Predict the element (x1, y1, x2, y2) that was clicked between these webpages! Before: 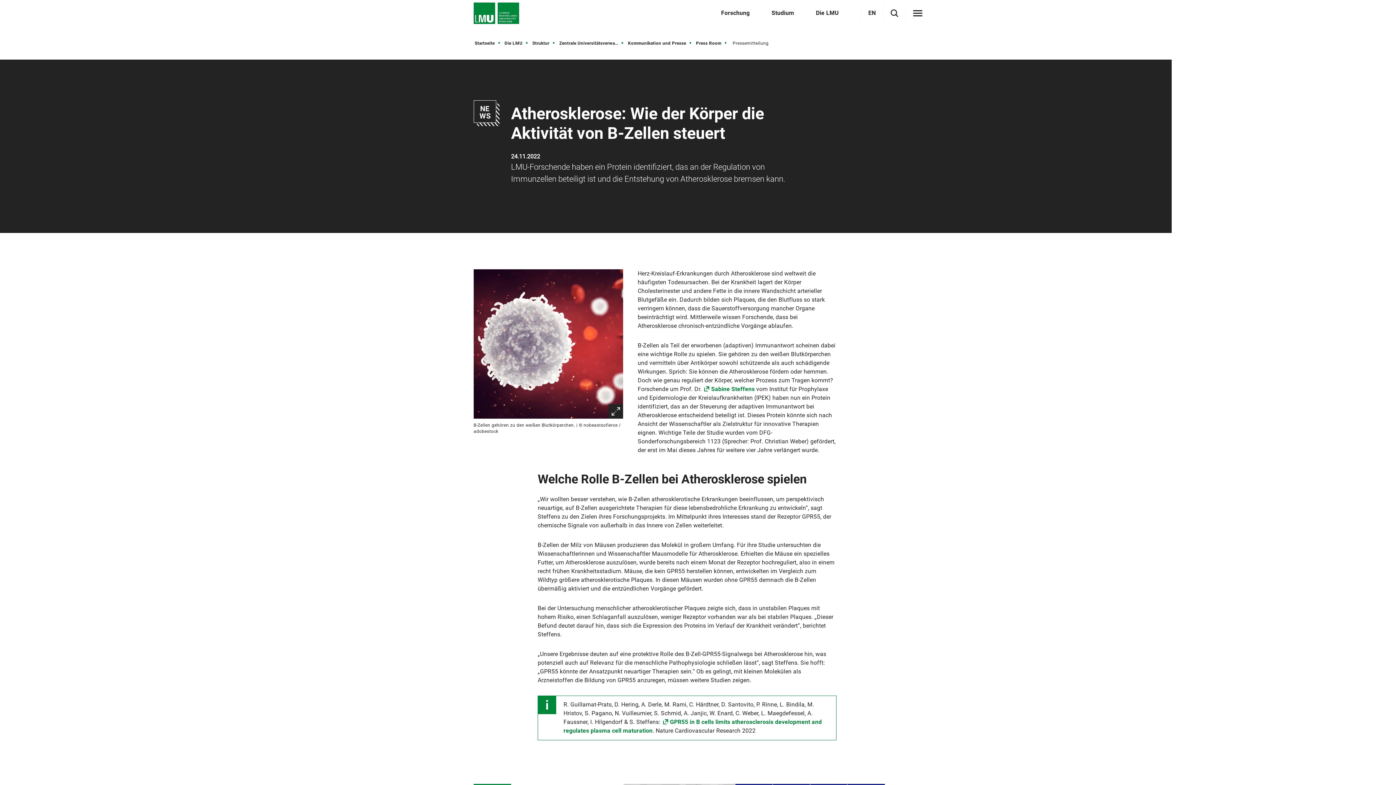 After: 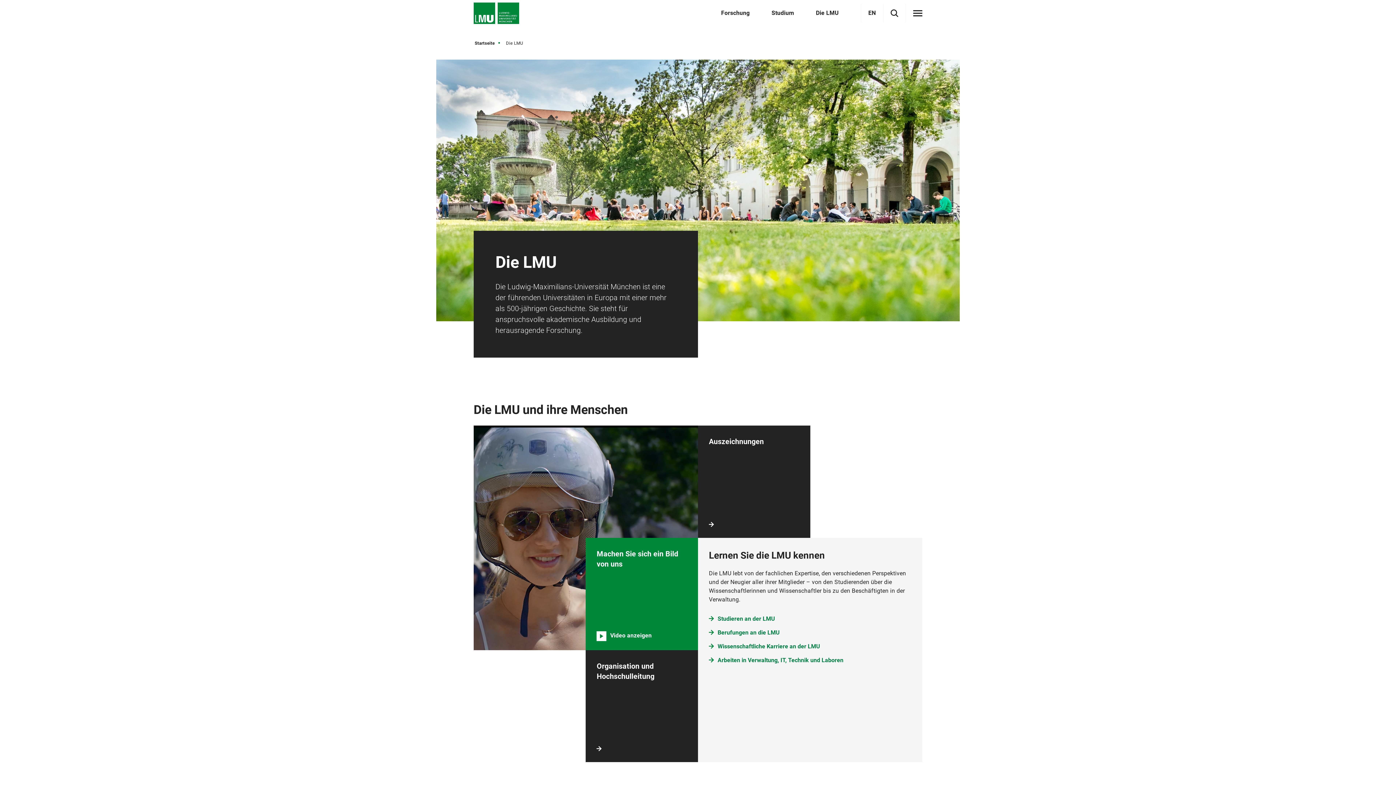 Action: bbox: (816, 9, 839, 16) label: Die LMU